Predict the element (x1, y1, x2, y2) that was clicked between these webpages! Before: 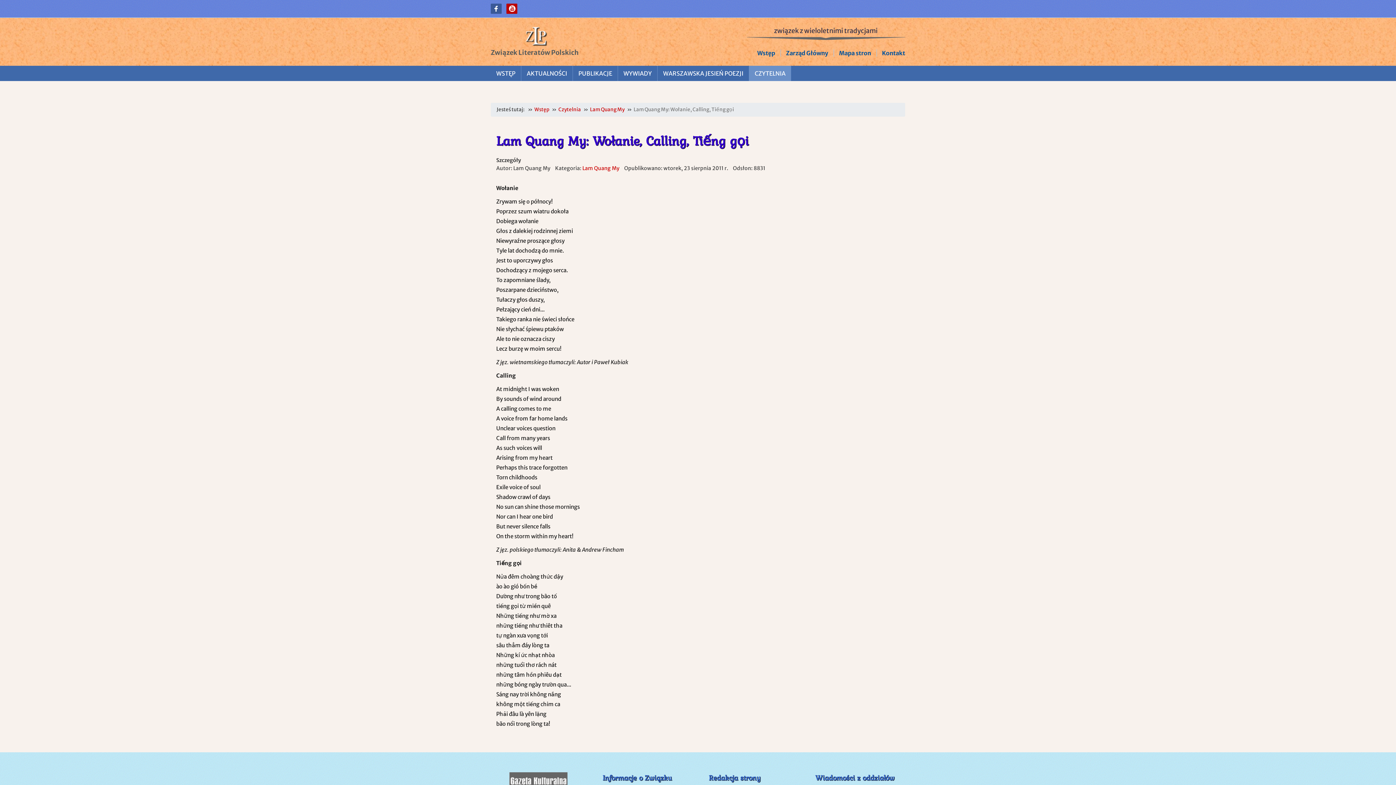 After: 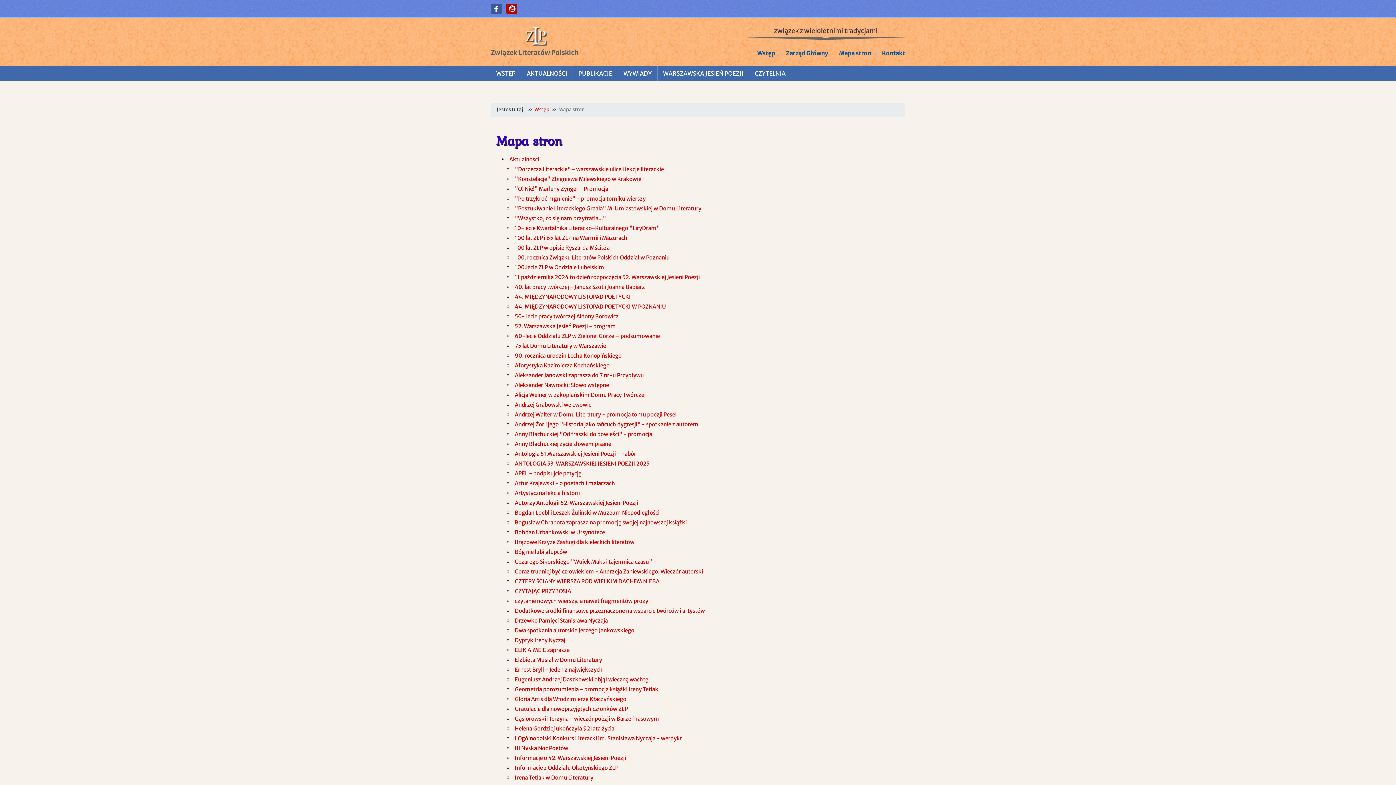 Action: bbox: (839, 49, 871, 56) label: Mapa stron